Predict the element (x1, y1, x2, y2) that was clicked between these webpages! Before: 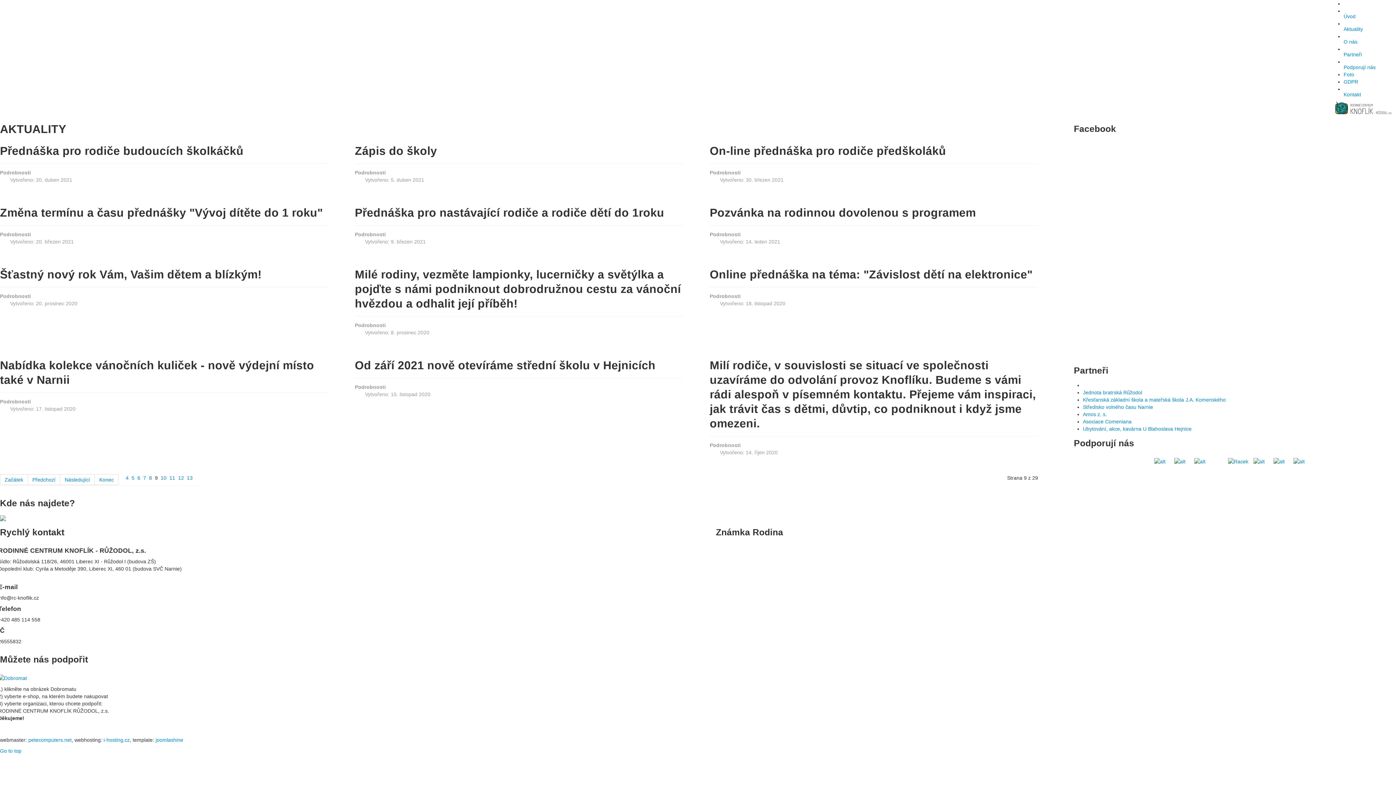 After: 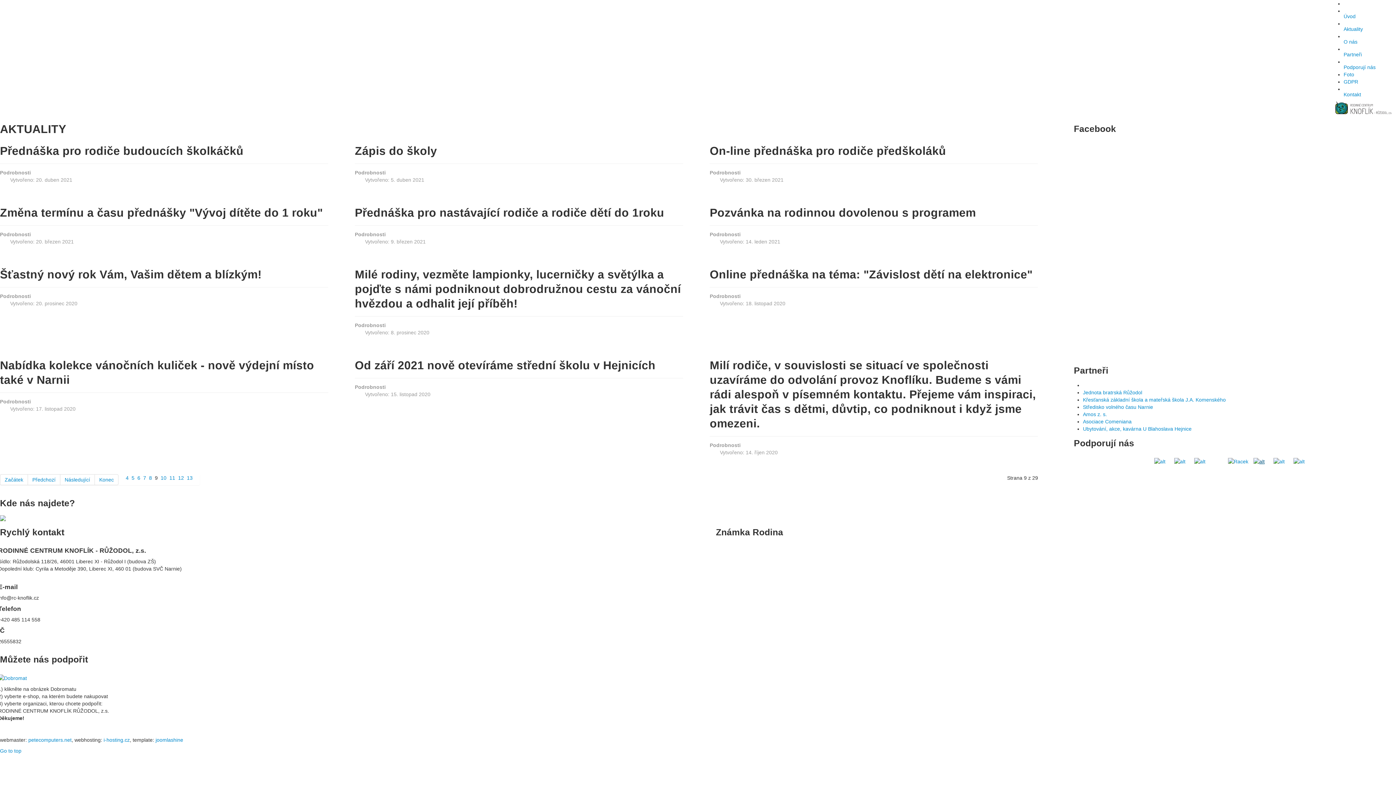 Action: bbox: (1250, 458, 1268, 464)